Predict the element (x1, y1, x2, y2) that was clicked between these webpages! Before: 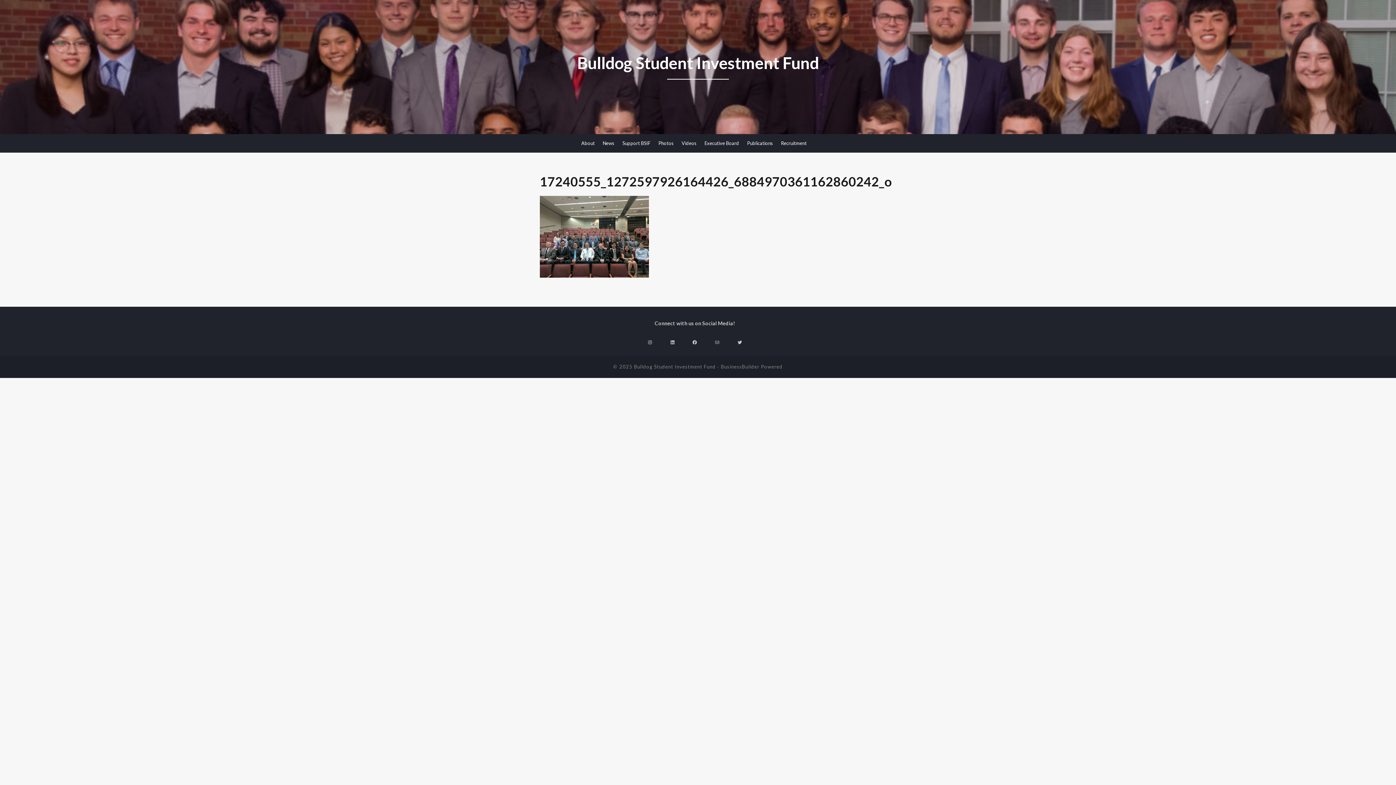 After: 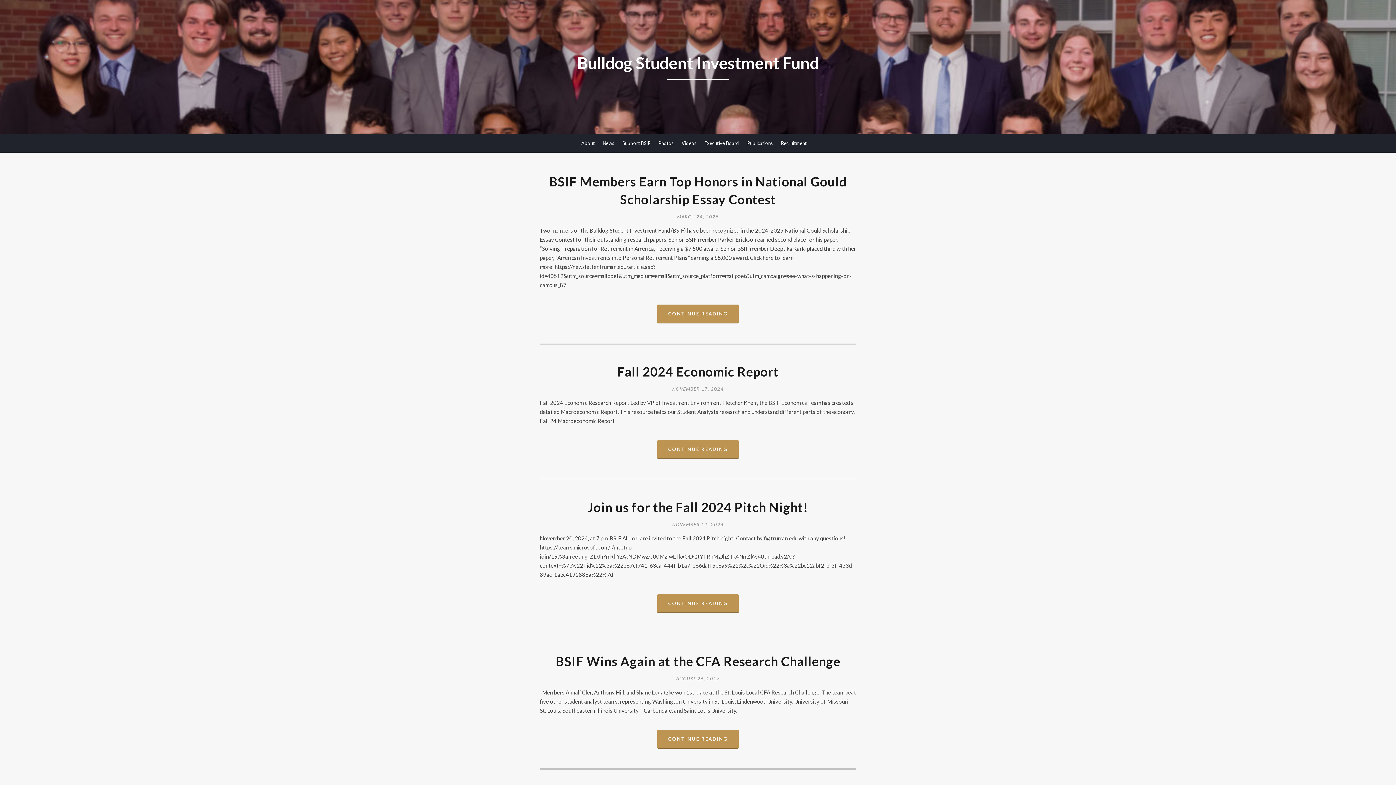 Action: label: News bbox: (602, 134, 614, 152)